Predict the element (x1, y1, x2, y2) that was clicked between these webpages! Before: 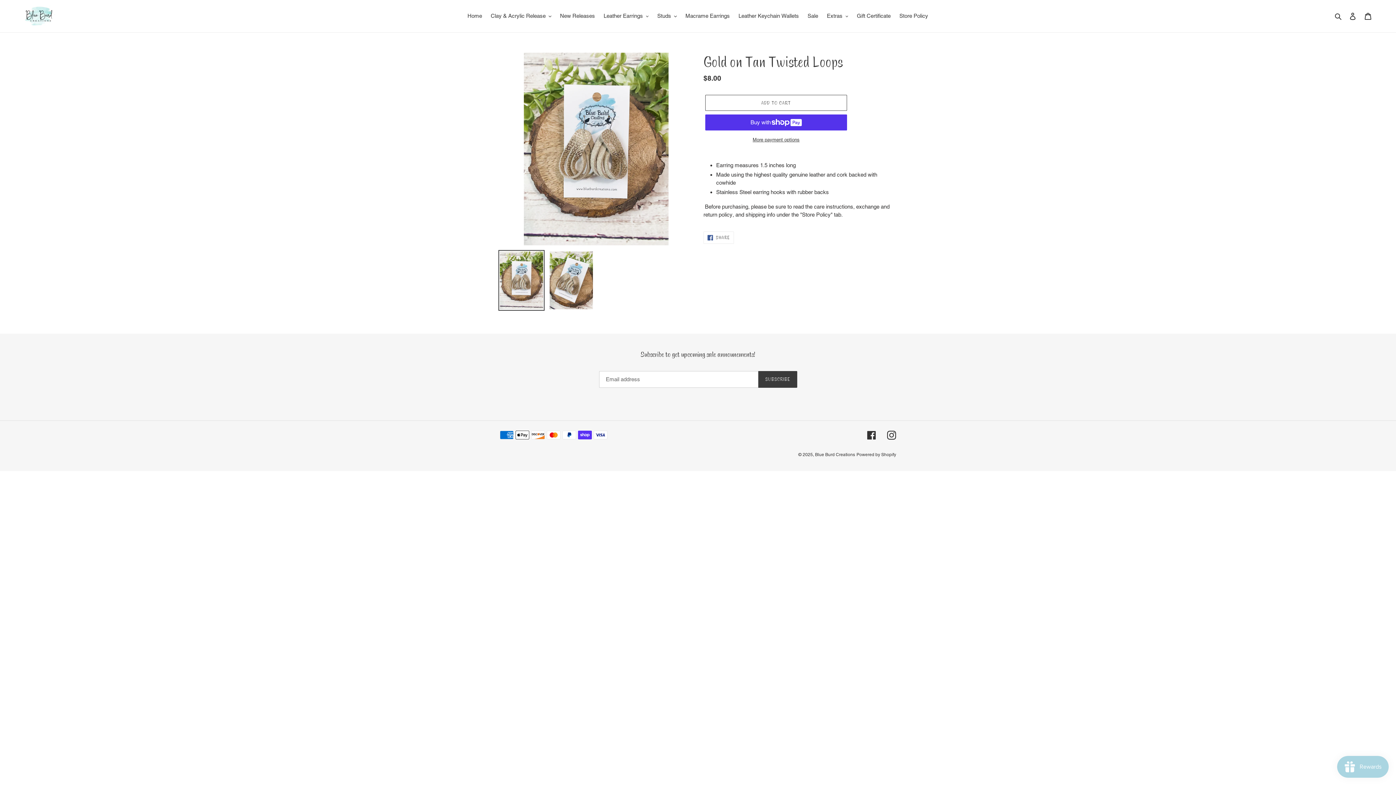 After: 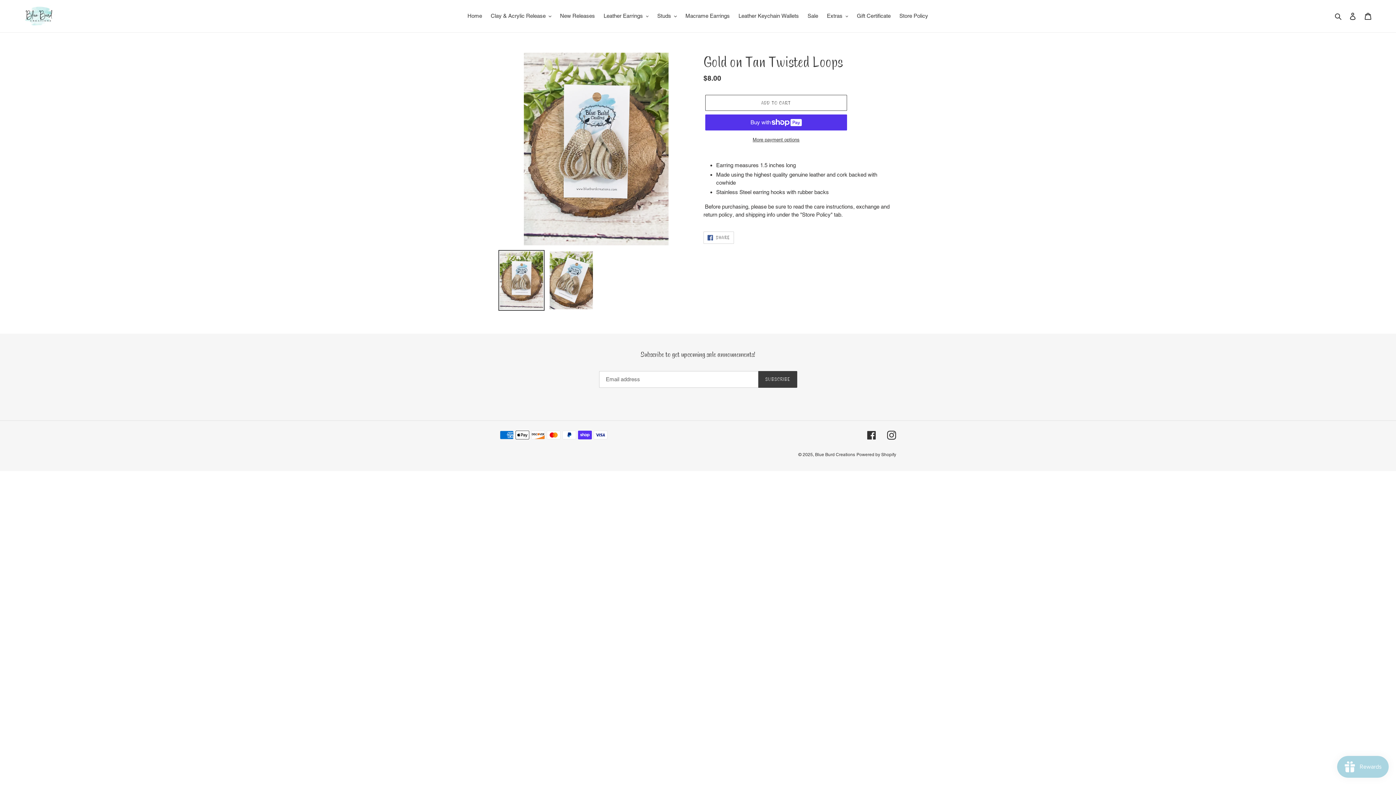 Action: label:  SHARE
SHARE ON FACEBOOK bbox: (703, 231, 734, 243)